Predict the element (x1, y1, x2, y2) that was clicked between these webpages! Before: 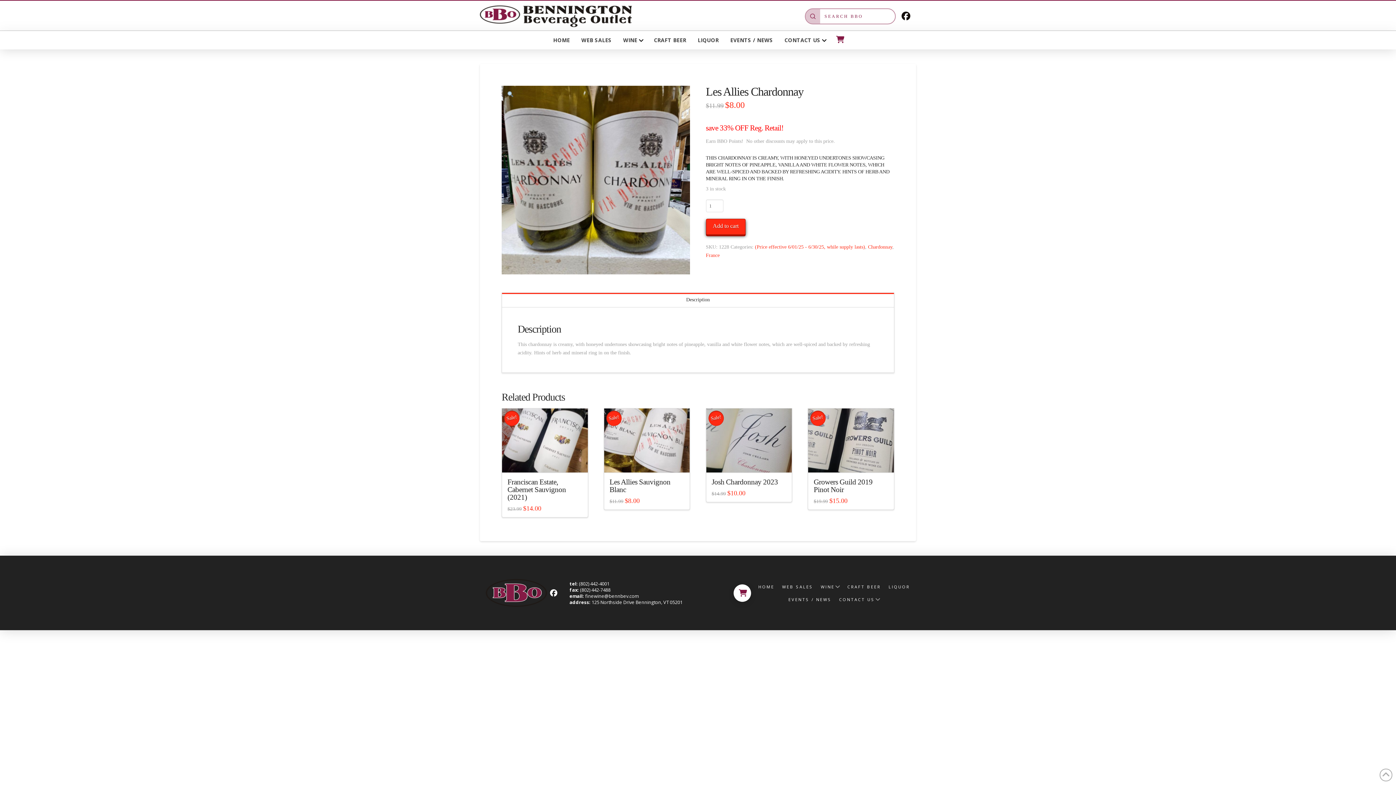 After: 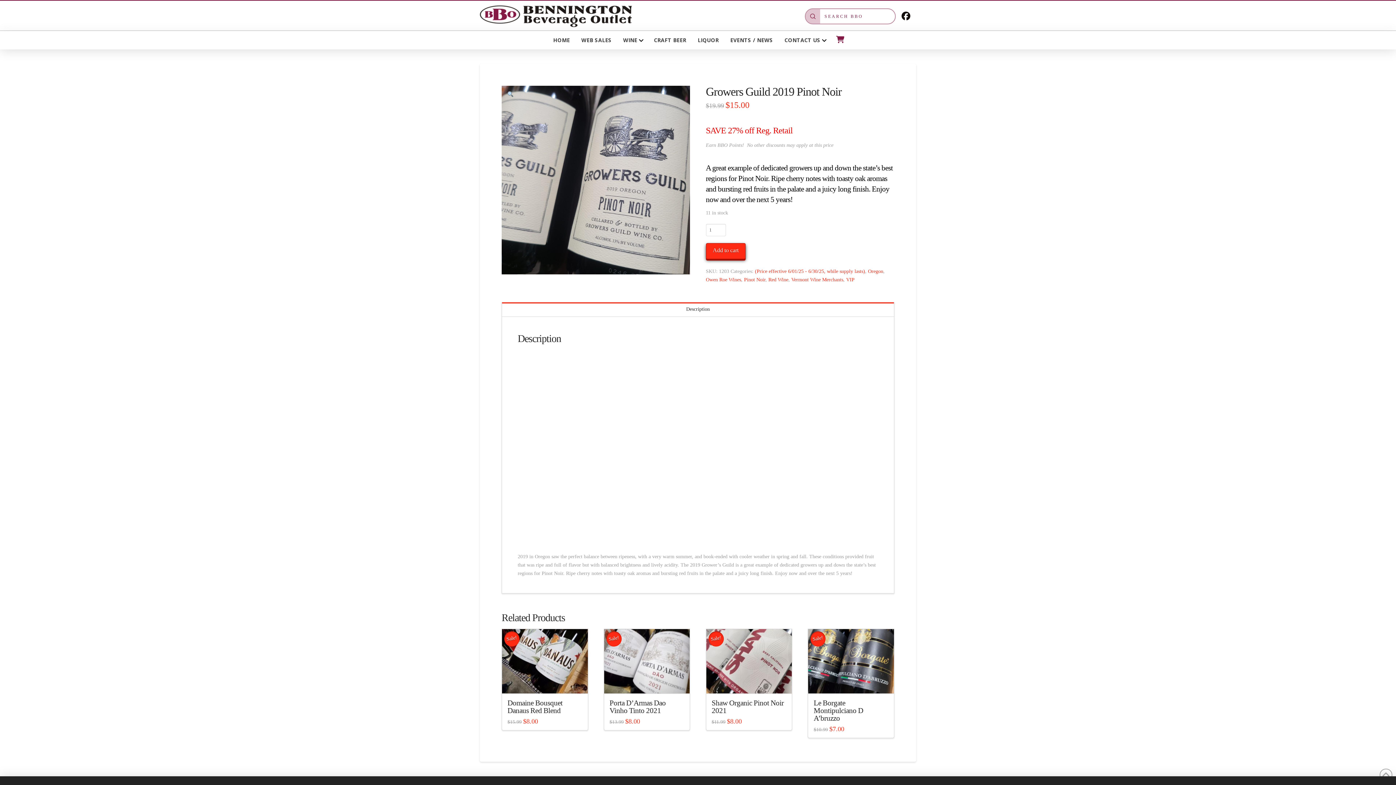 Action: label: Growers Guild 2019 Pinot Noir bbox: (813, 478, 872, 493)